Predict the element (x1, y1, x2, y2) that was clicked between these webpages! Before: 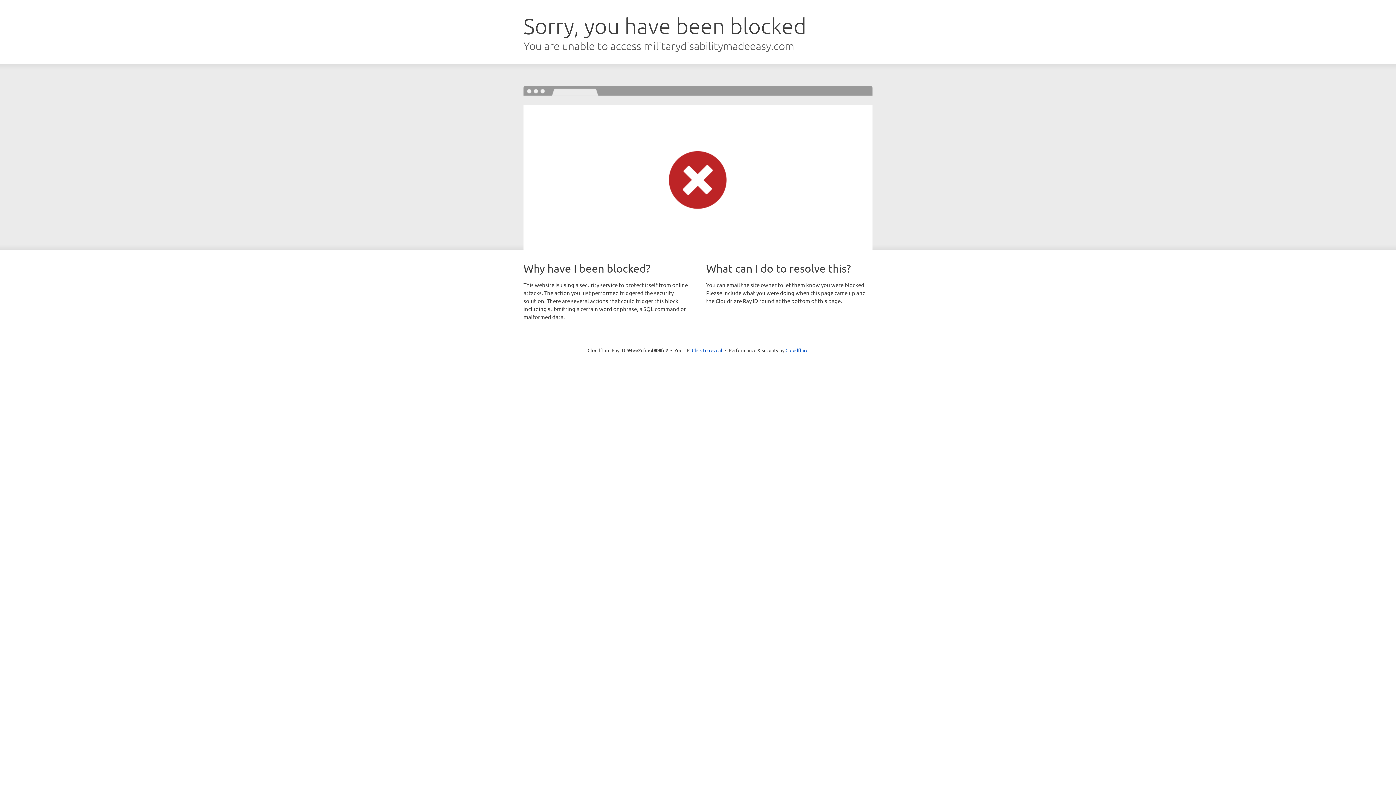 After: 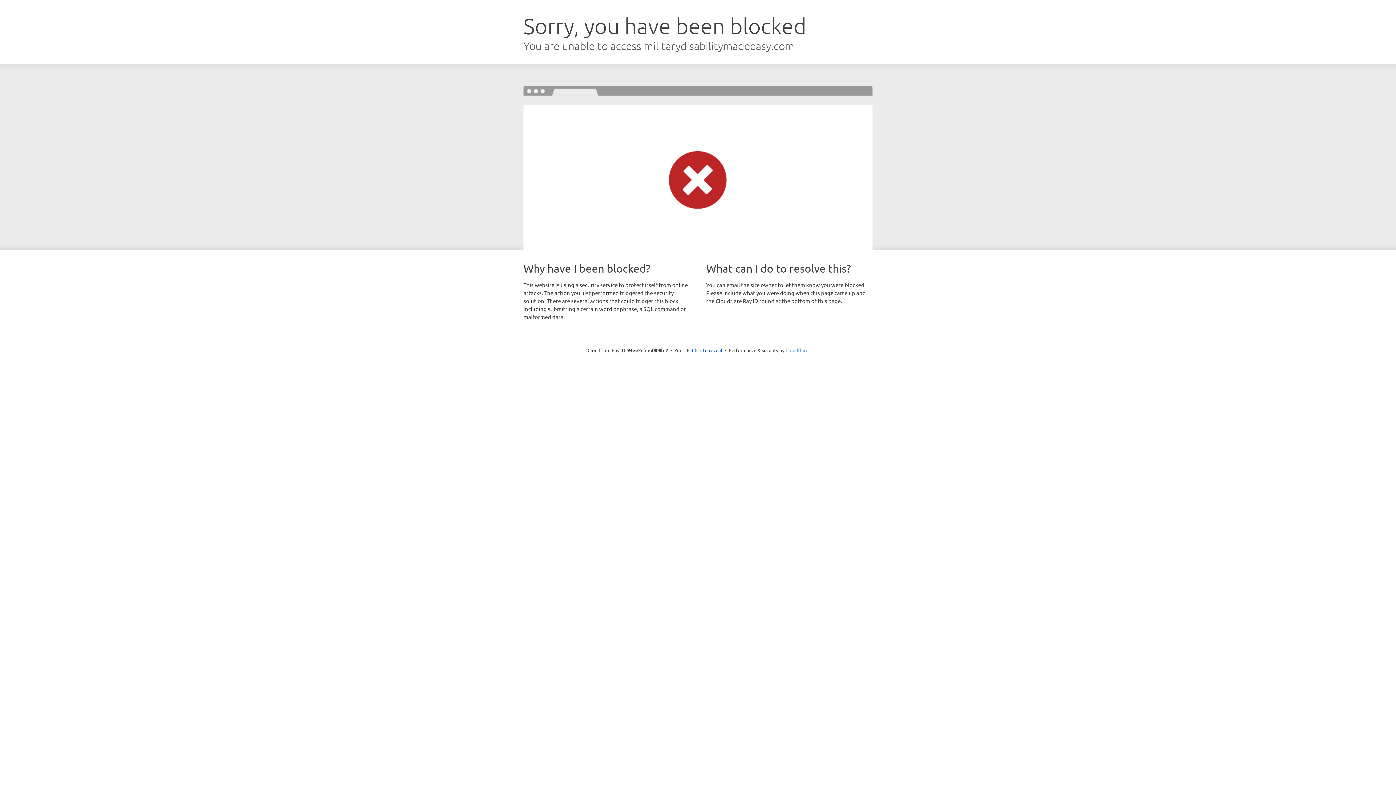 Action: label: Cloudflare bbox: (785, 347, 808, 353)